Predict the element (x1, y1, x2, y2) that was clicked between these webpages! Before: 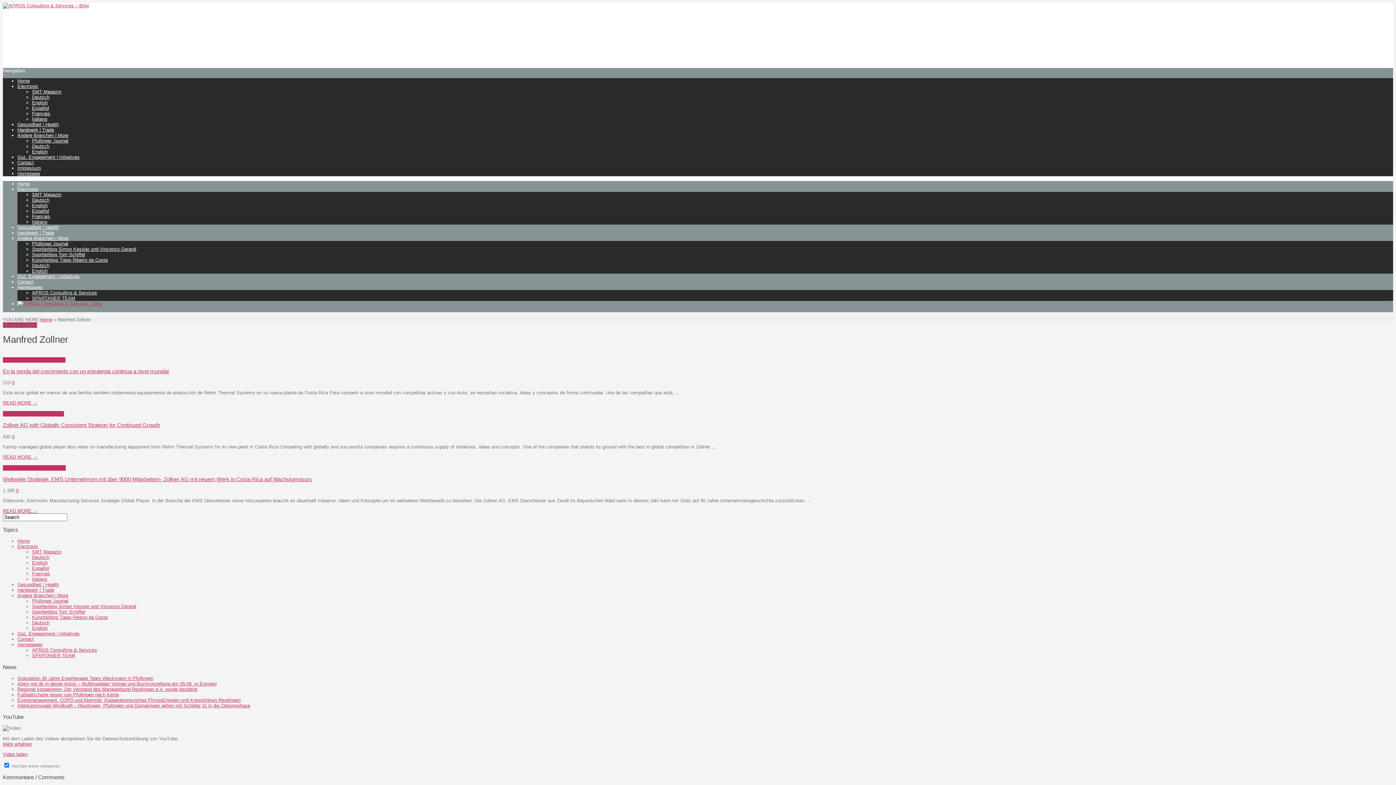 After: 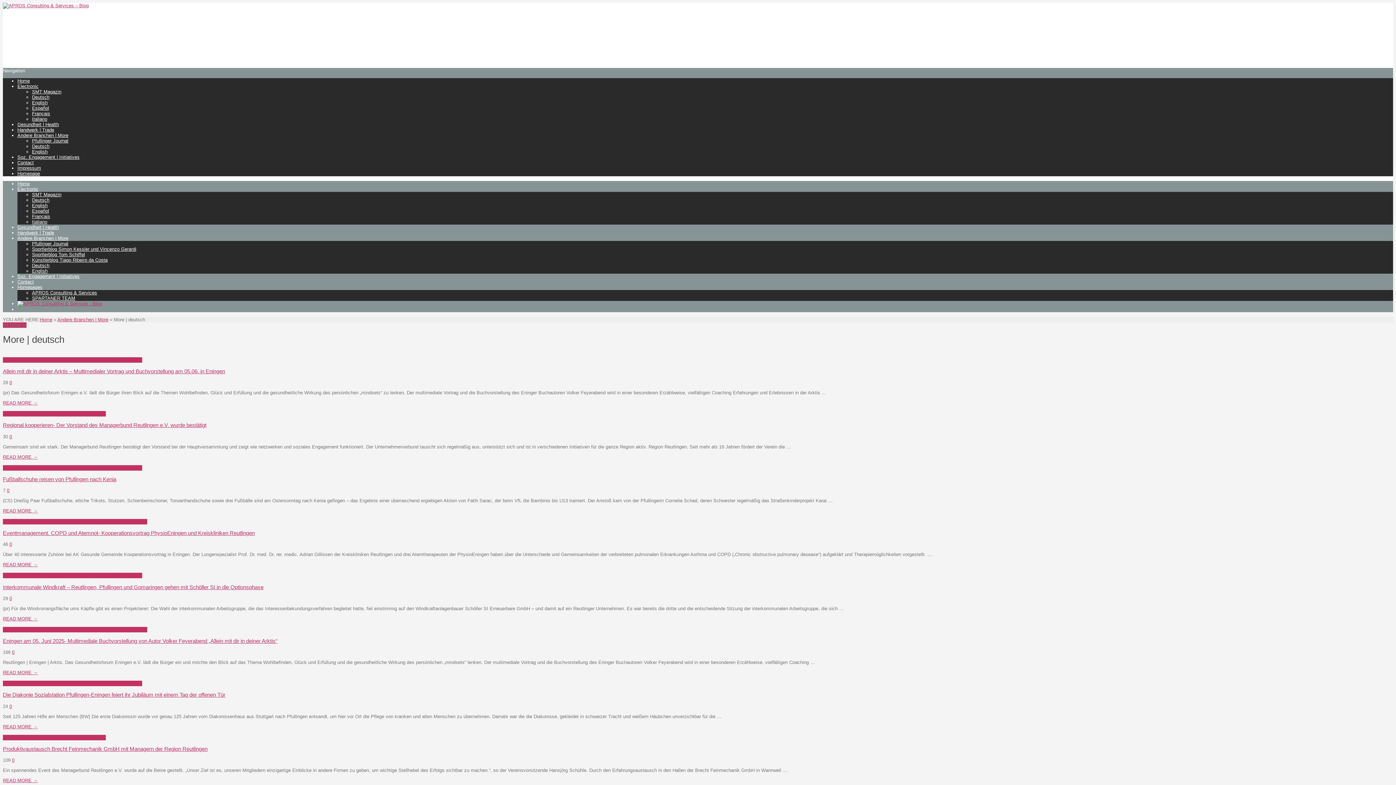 Action: label: Deutsch bbox: (32, 262, 49, 268)